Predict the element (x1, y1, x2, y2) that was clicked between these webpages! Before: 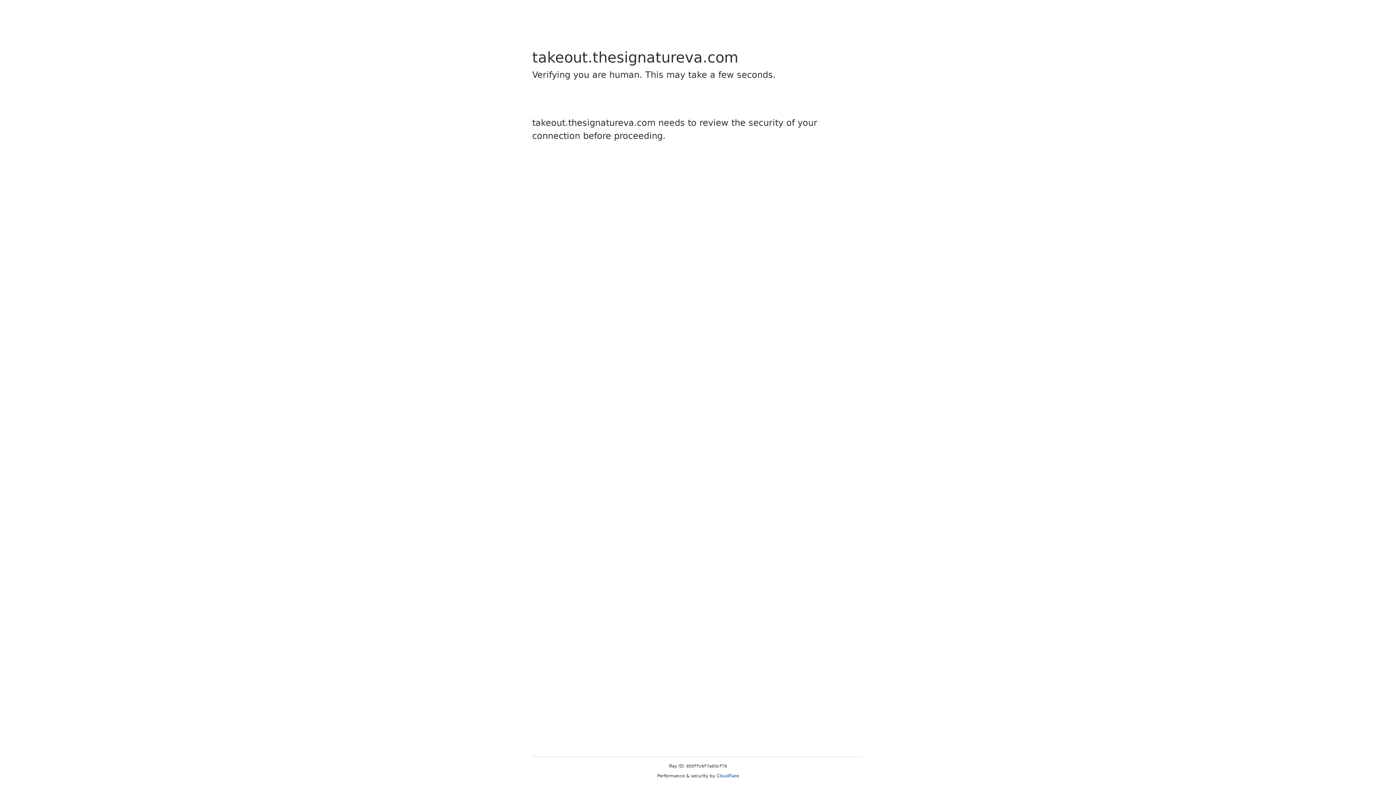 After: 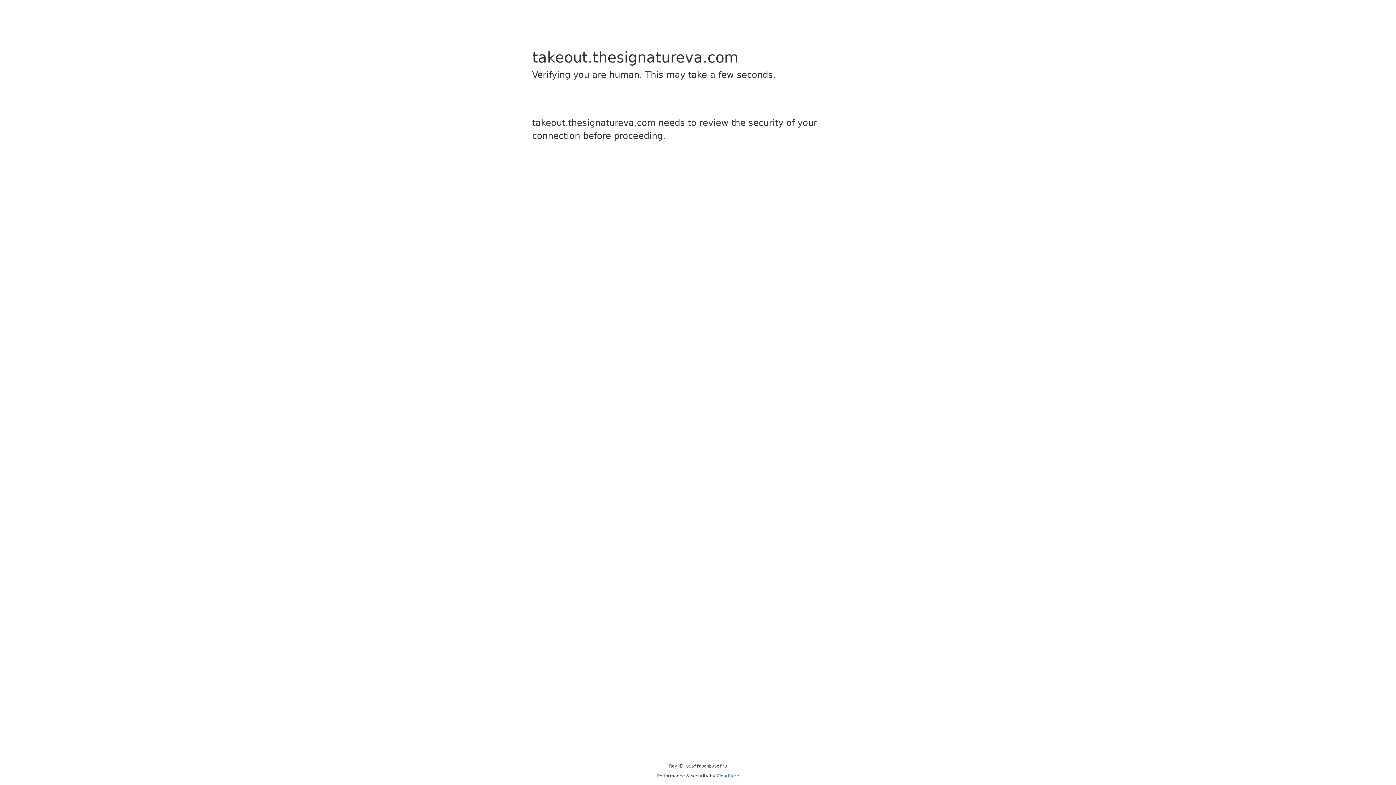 Action: bbox: (716, 773, 739, 778) label: Cloudflare